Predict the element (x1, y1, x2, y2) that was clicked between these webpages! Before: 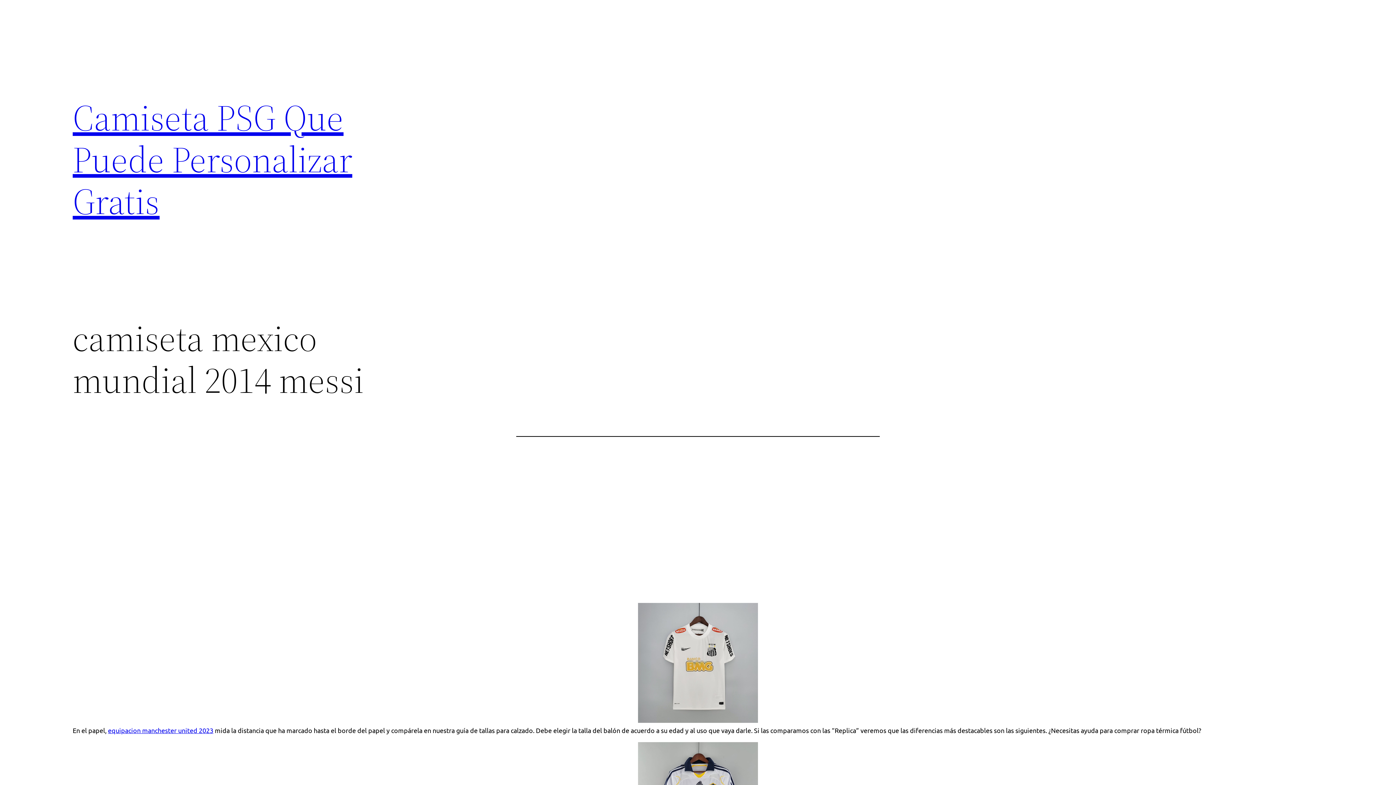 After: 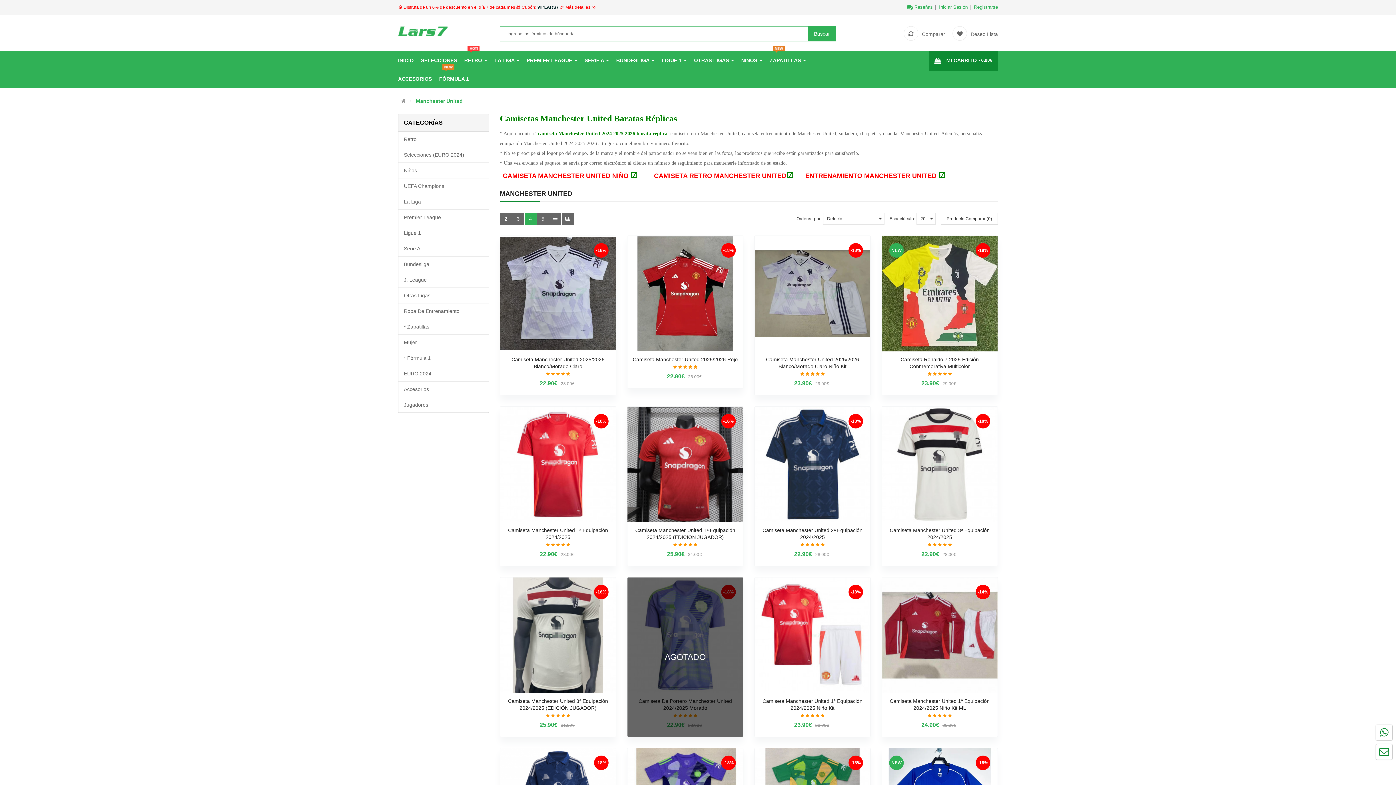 Action: bbox: (108, 726, 213, 734) label: equipacion manchester united 2023